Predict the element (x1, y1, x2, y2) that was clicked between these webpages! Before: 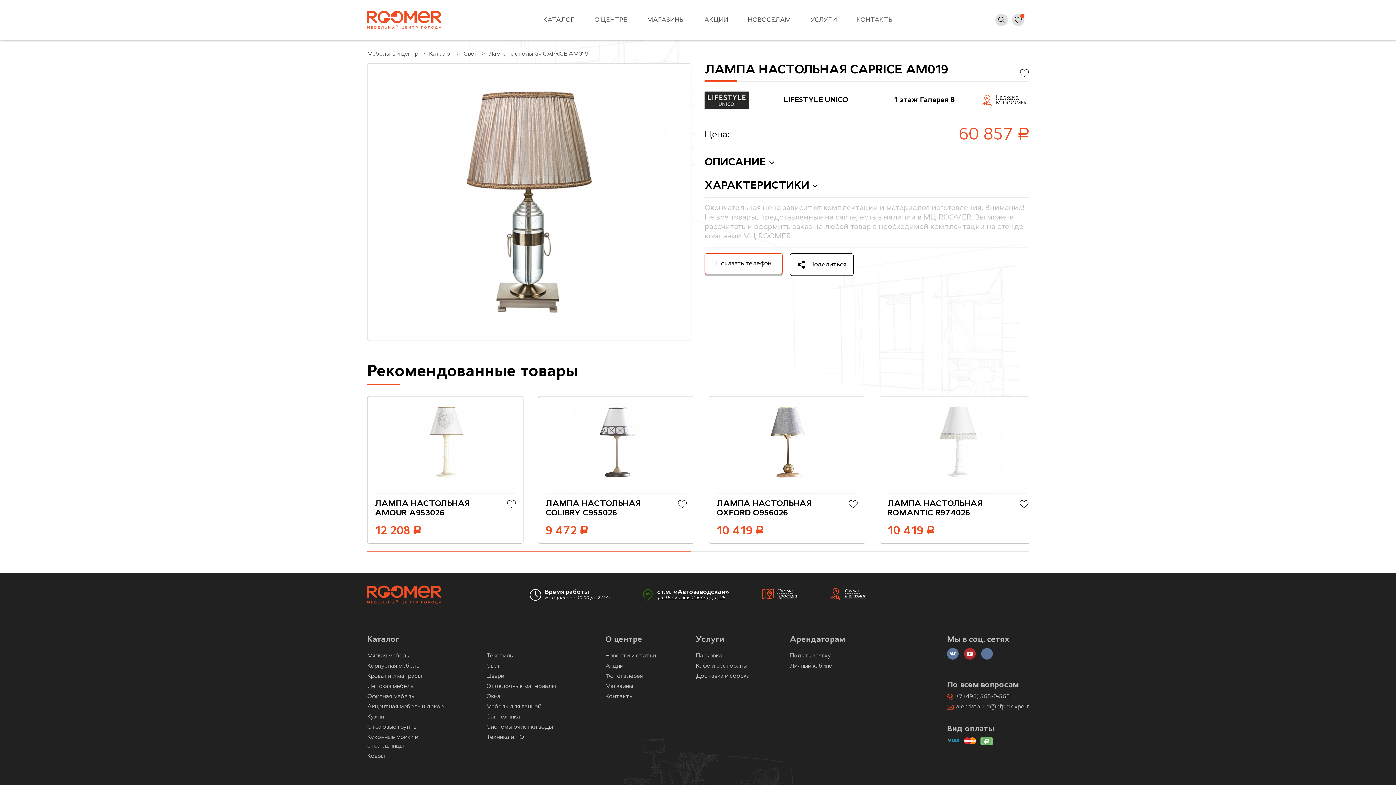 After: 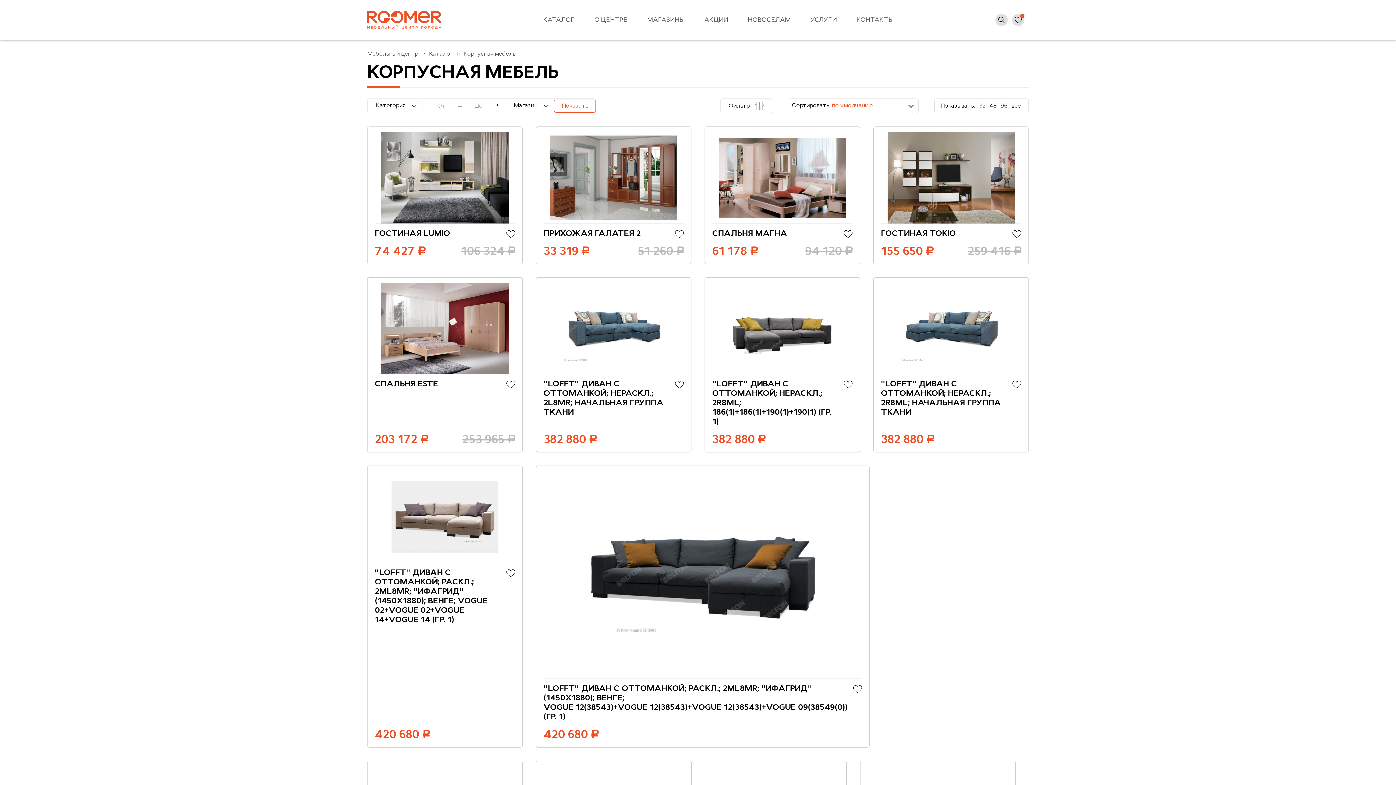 Action: label: Корпусная мебель bbox: (367, 663, 419, 669)